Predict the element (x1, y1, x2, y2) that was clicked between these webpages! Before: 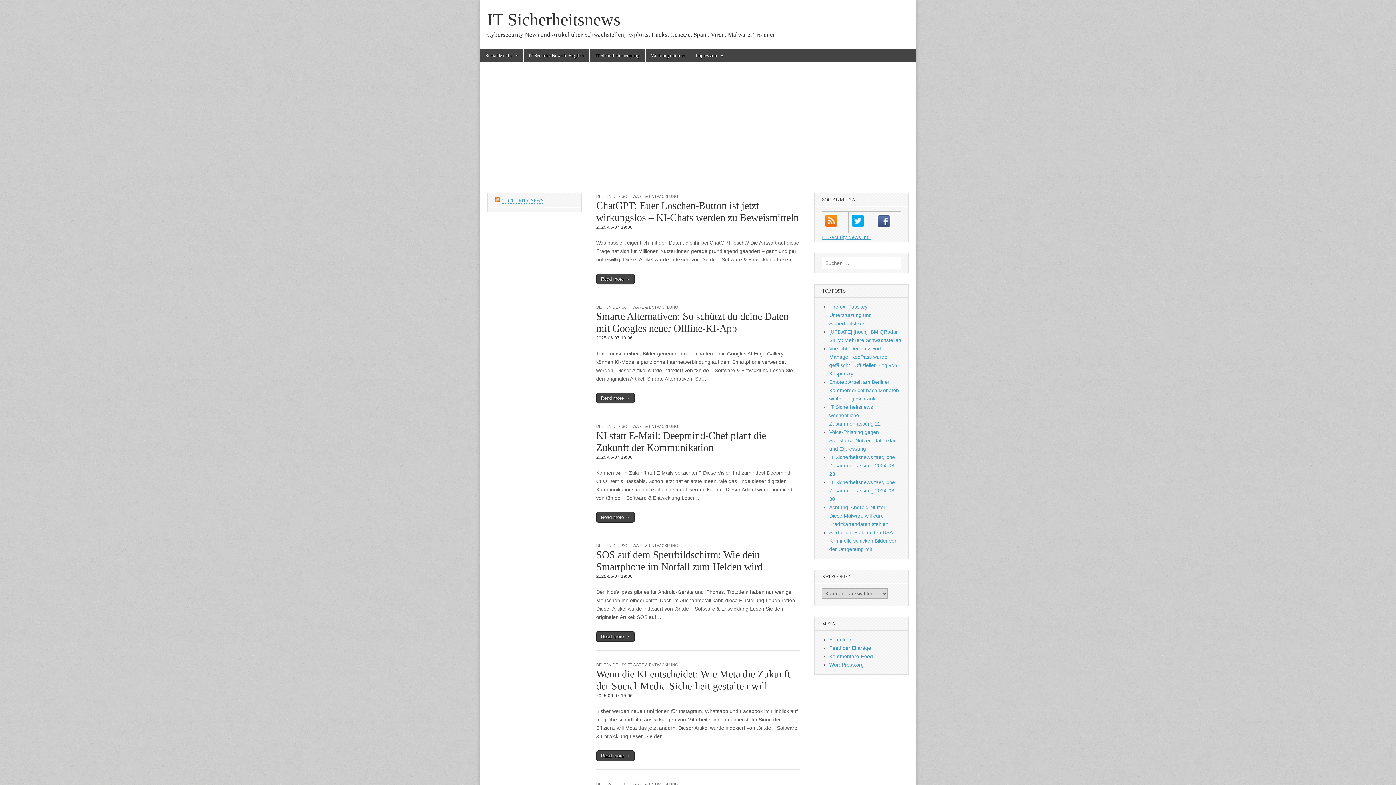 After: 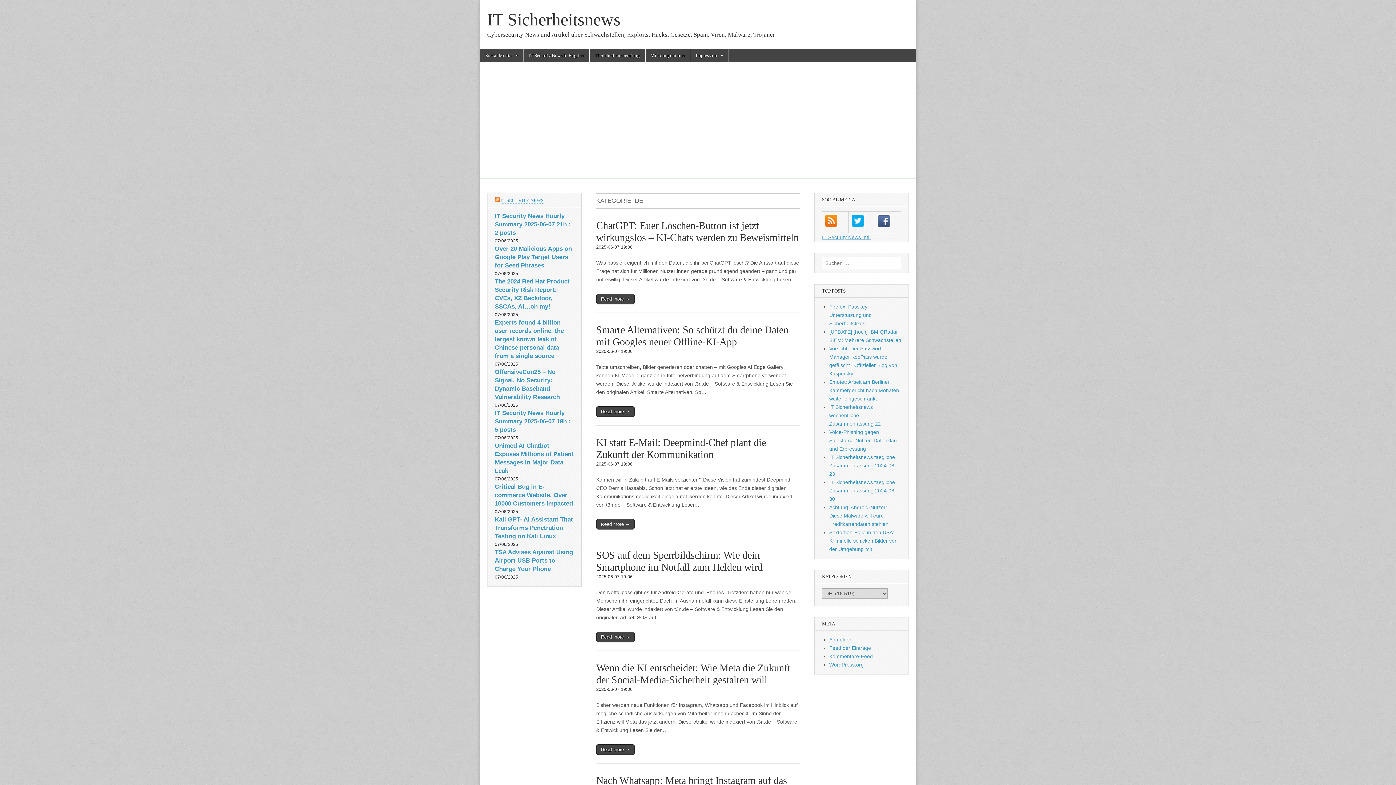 Action: bbox: (596, 305, 601, 309) label: DE